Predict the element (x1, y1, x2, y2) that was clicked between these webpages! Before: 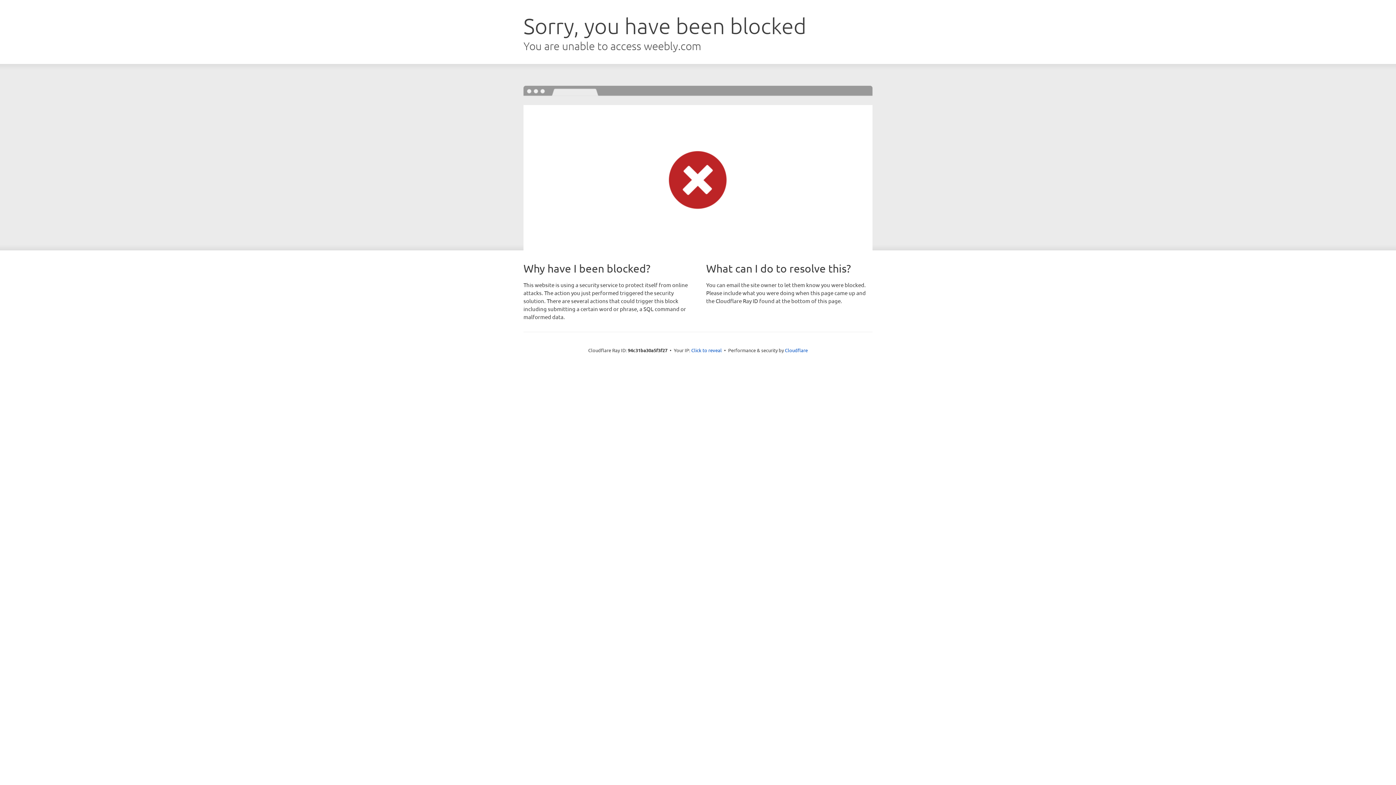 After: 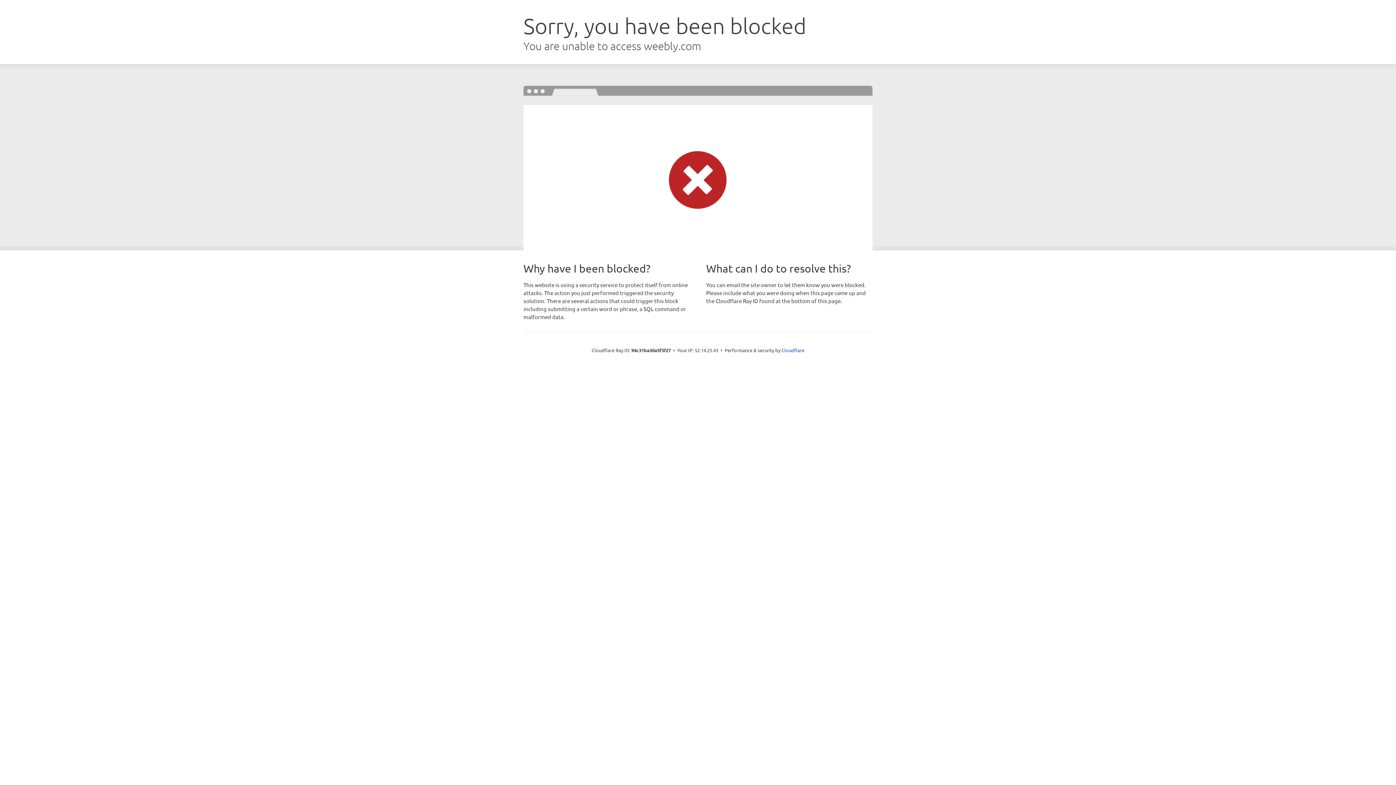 Action: label: Click to reveal bbox: (691, 346, 722, 353)